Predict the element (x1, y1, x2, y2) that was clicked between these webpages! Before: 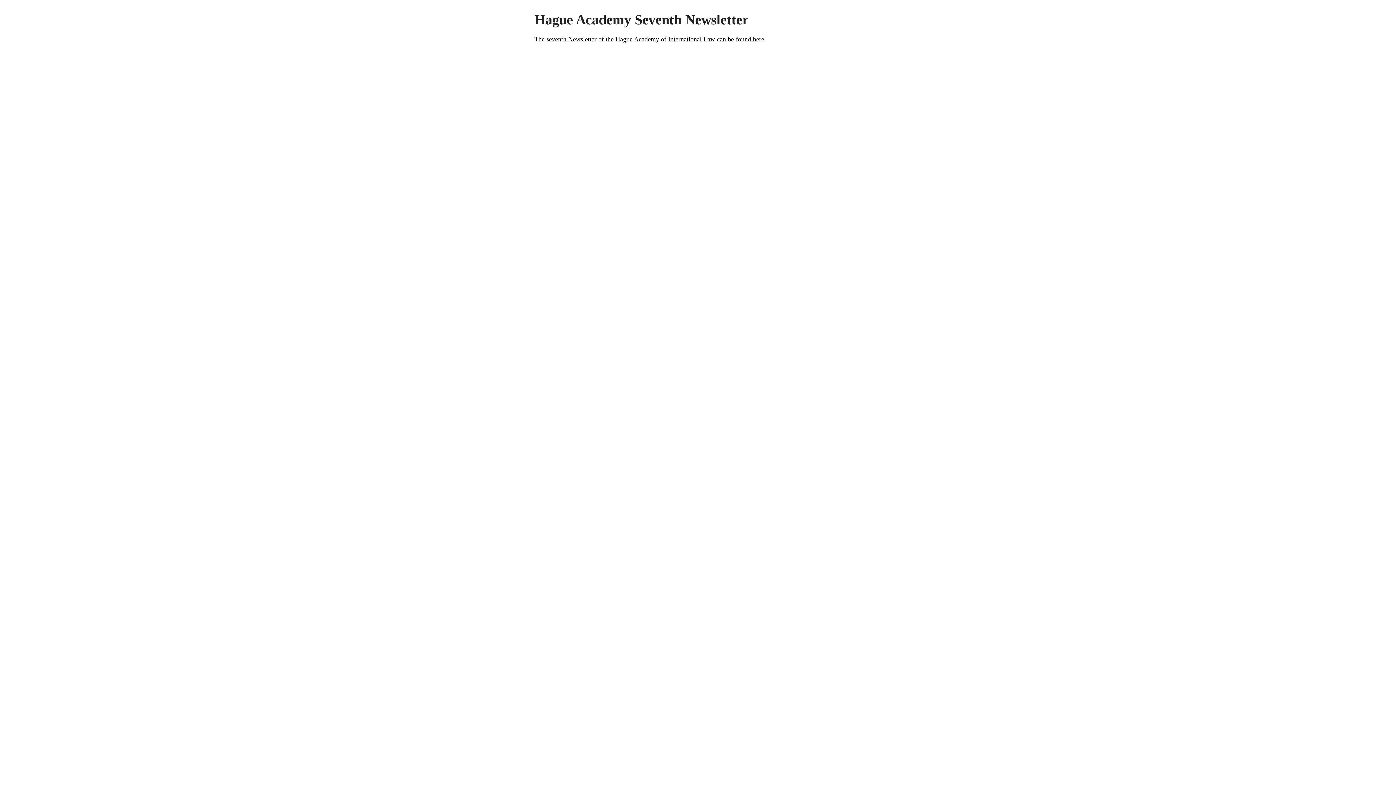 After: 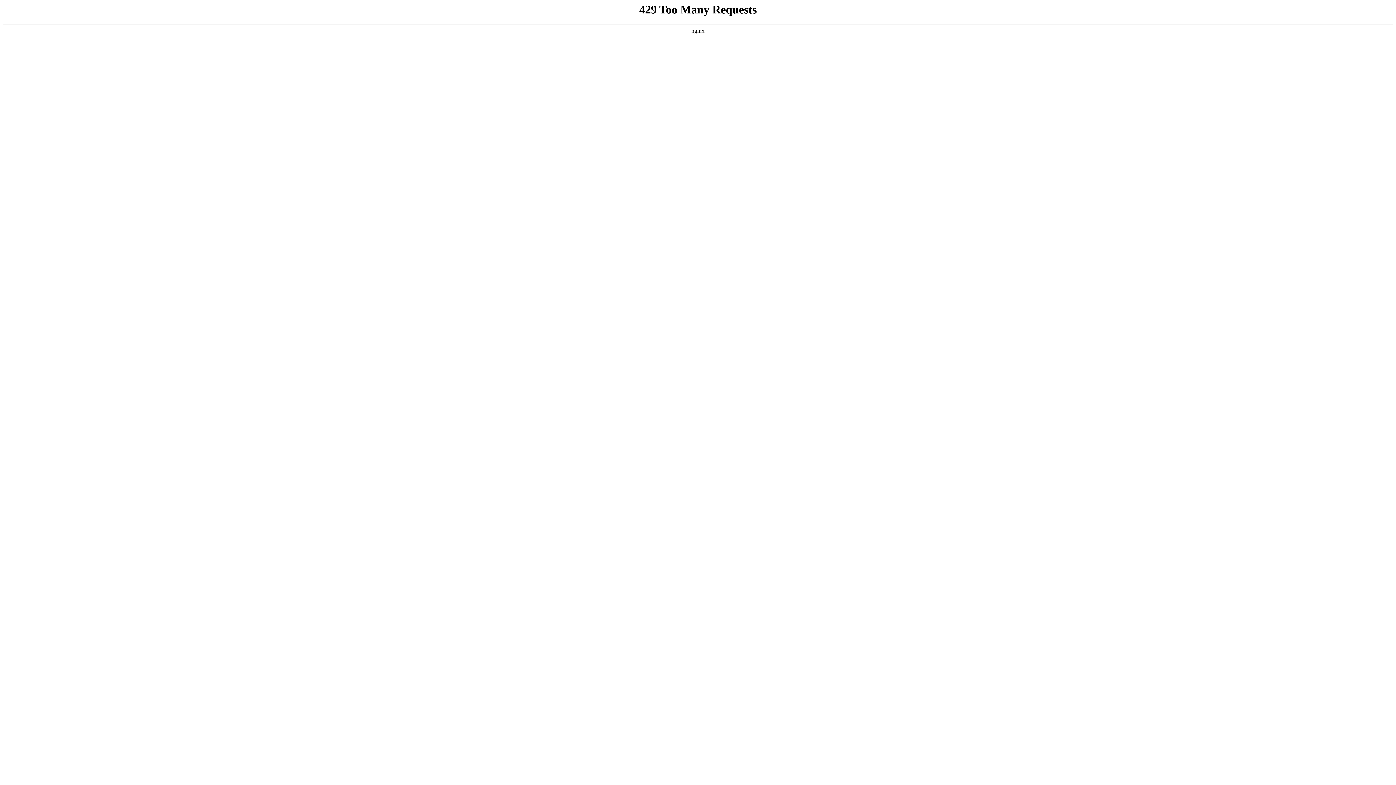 Action: label: here bbox: (753, 35, 764, 42)